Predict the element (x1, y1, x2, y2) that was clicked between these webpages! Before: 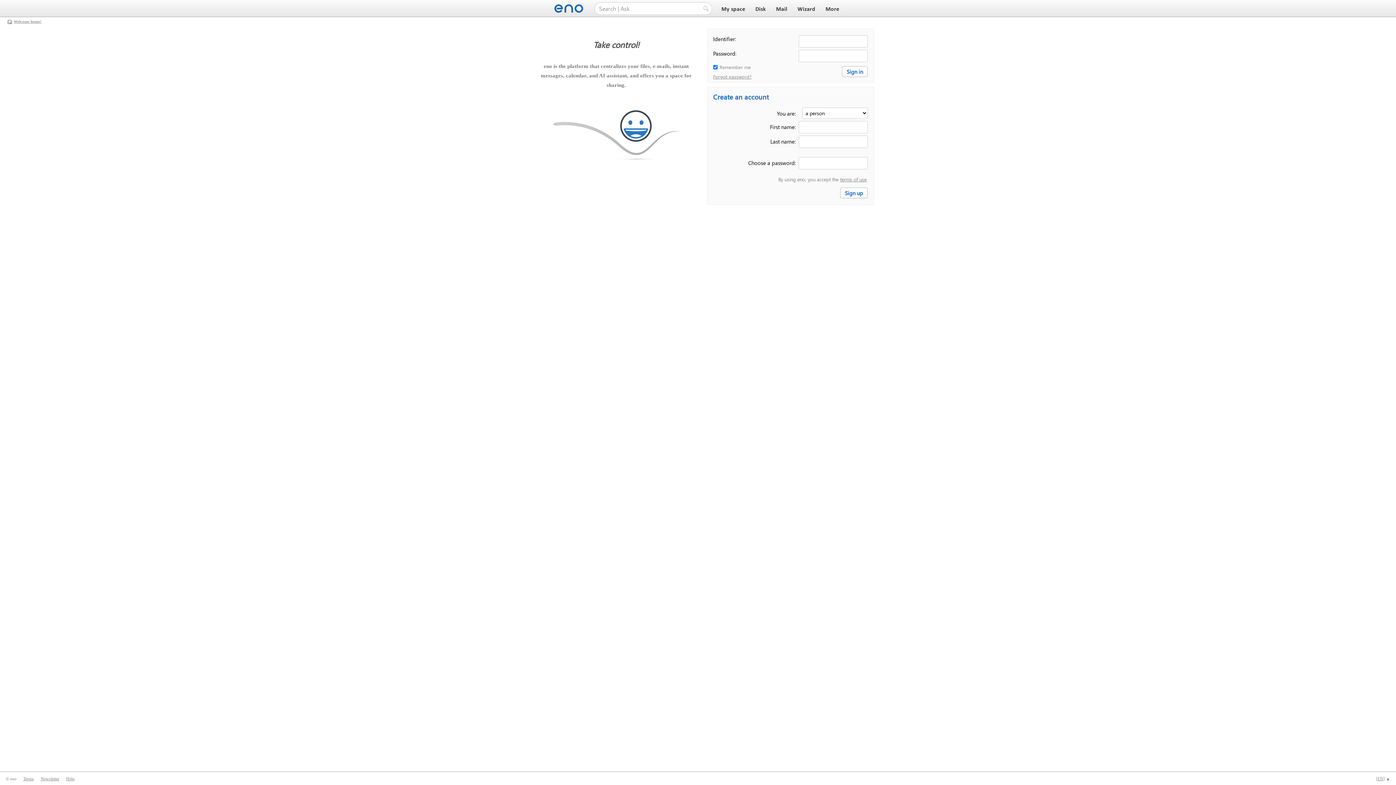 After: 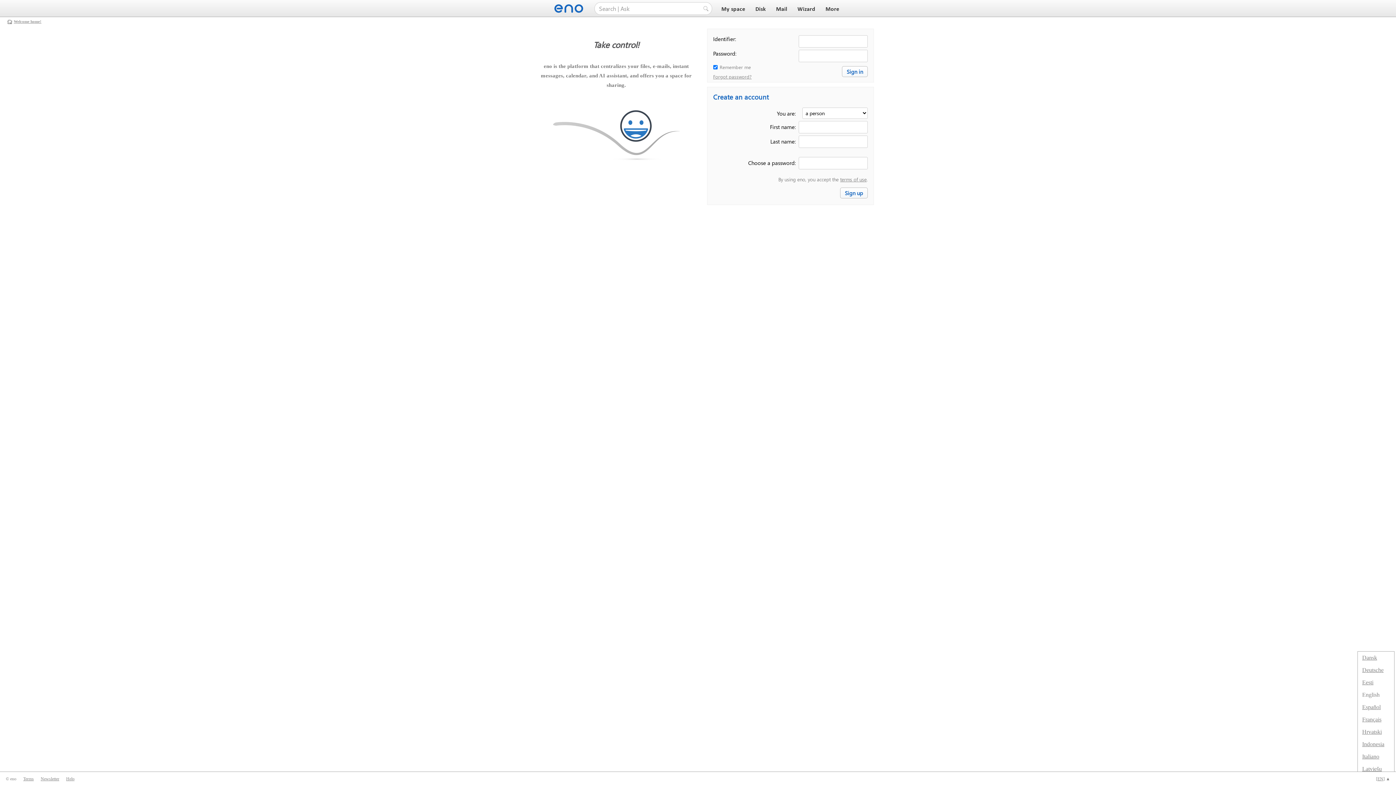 Action: label: [EN] ▲ bbox: (1376, 776, 1390, 781)